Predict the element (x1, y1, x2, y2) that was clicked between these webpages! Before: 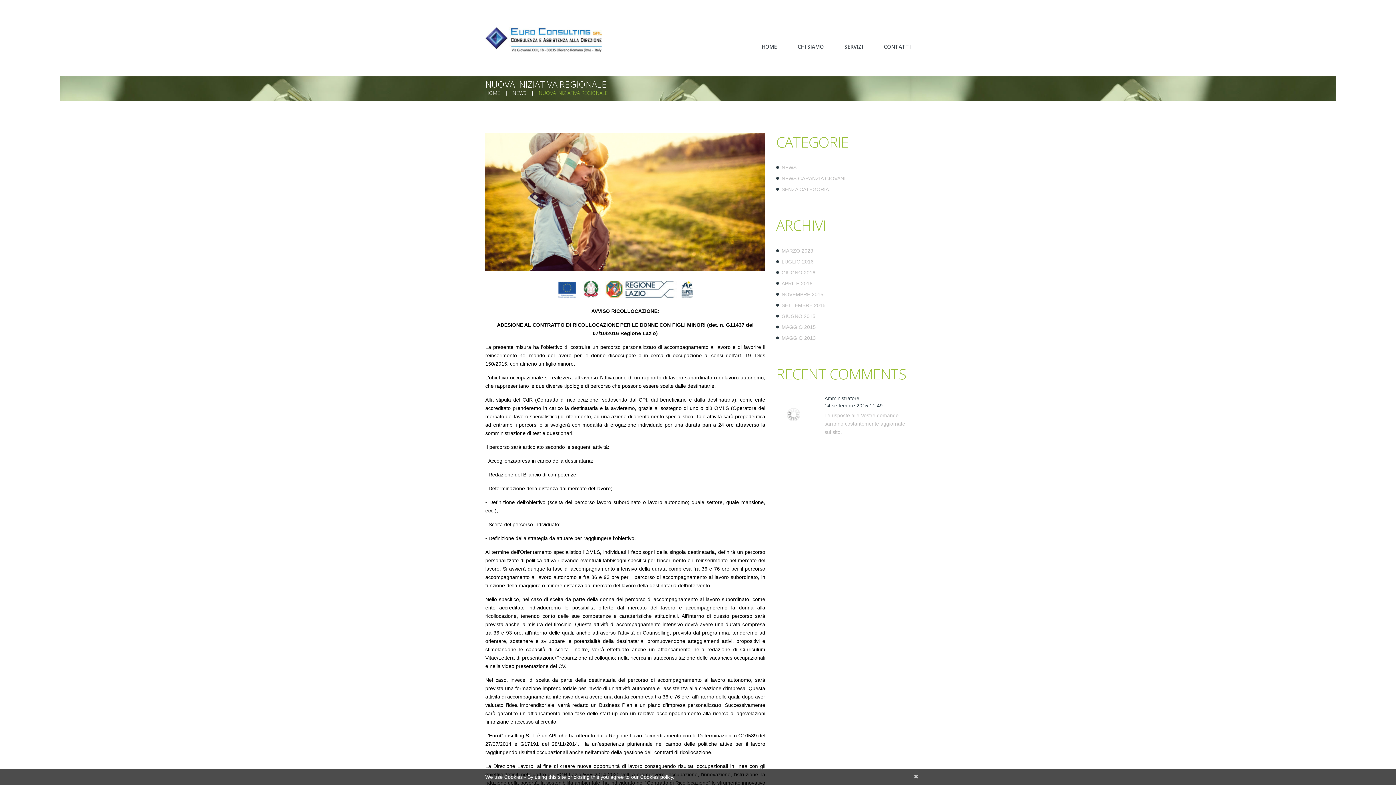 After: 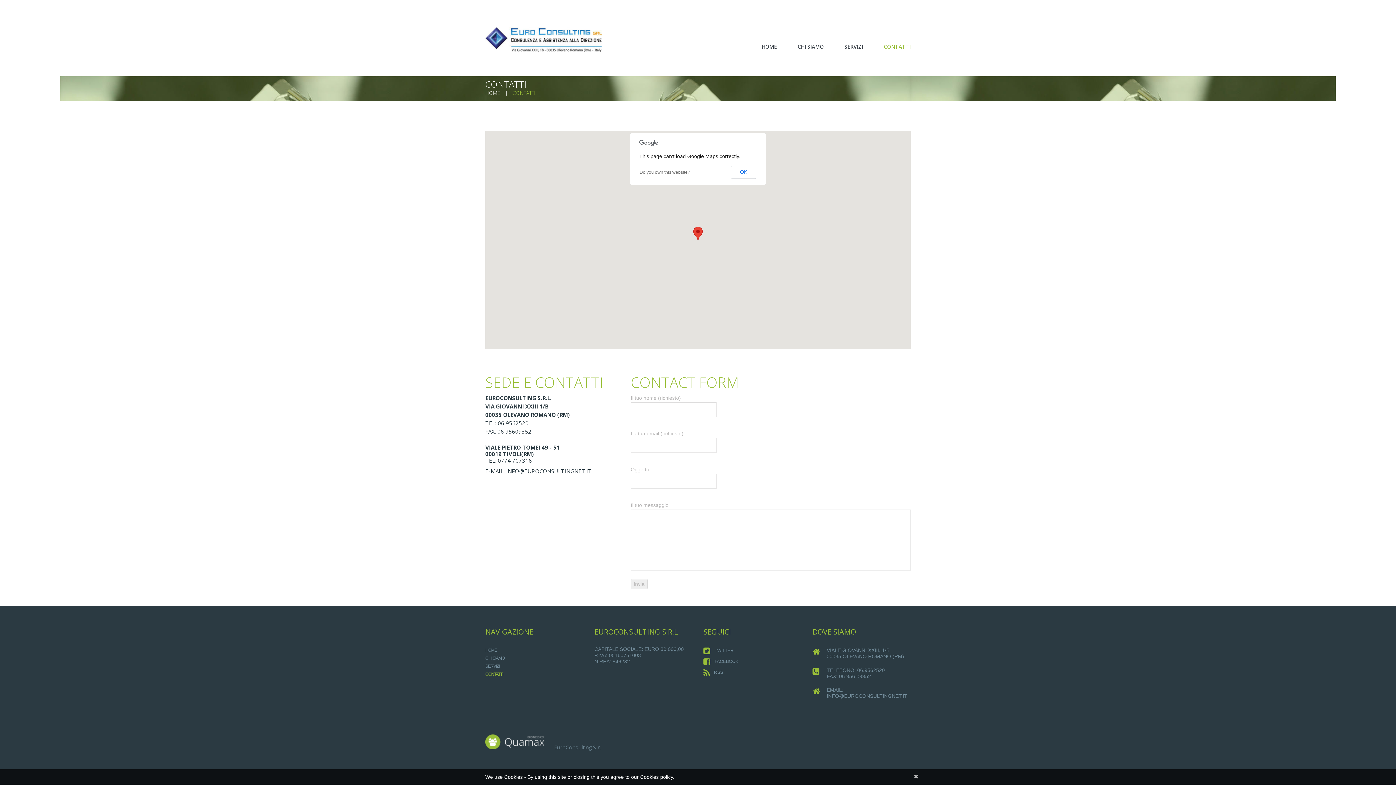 Action: label: CONTATTI
CONTATTI bbox: (882, 41, 912, 52)